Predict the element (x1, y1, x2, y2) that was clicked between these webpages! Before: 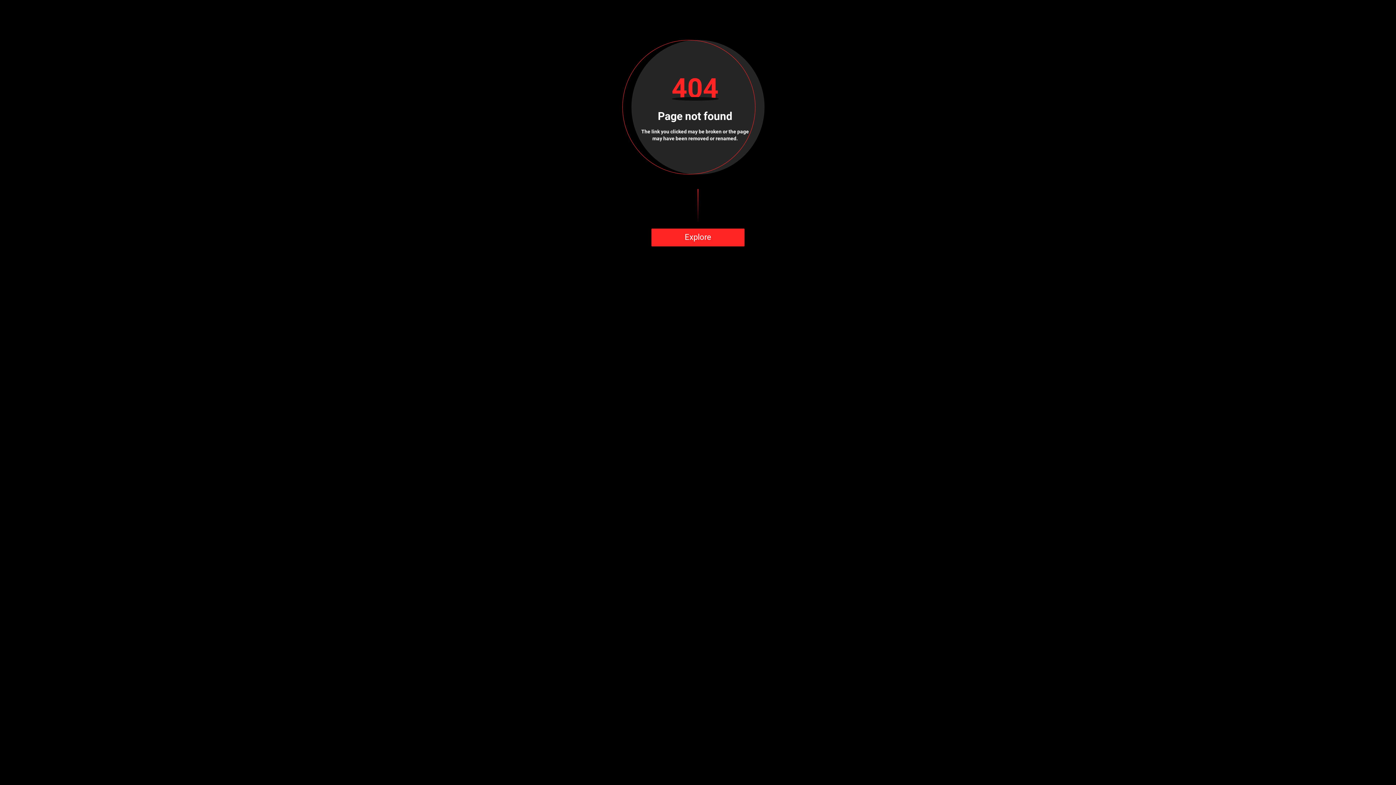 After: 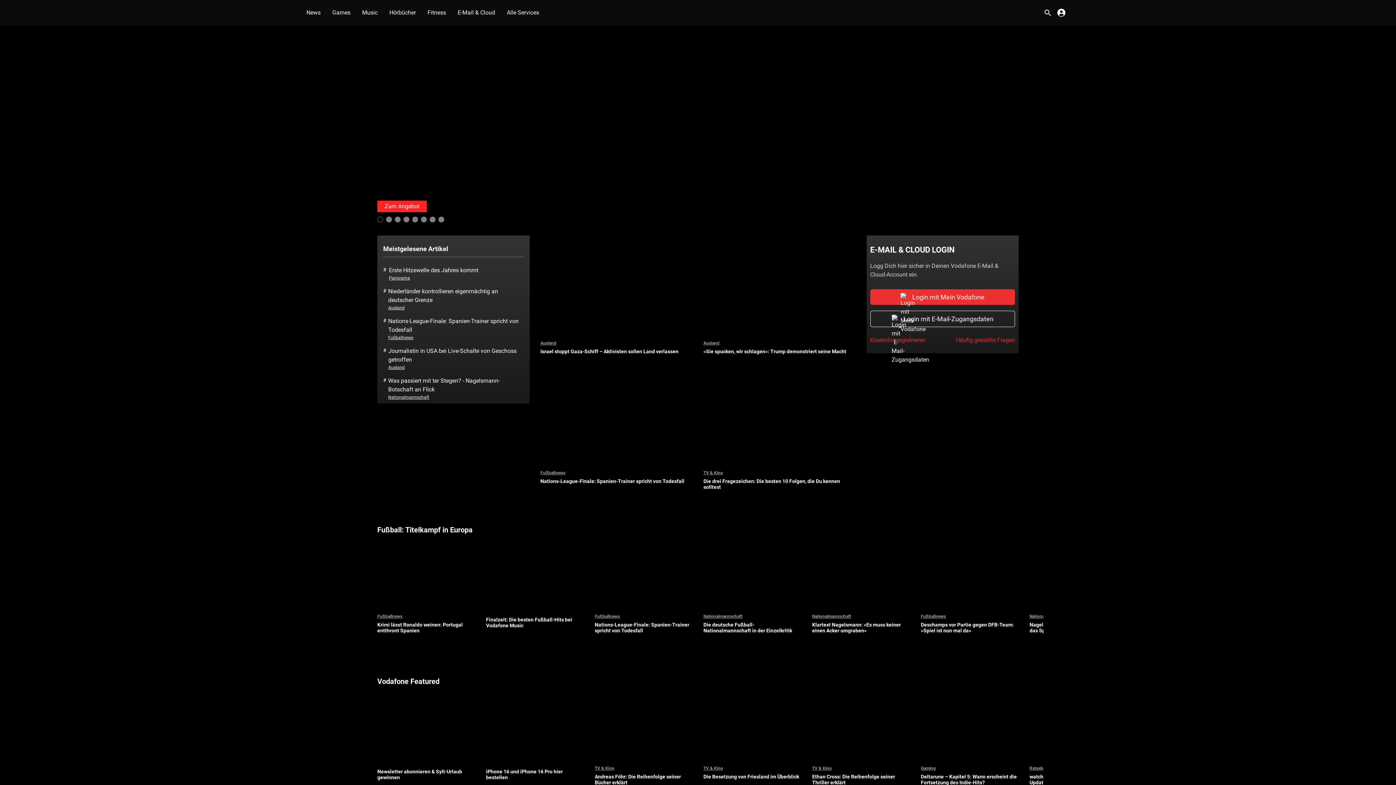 Action: bbox: (651, 228, 744, 246) label: Explore